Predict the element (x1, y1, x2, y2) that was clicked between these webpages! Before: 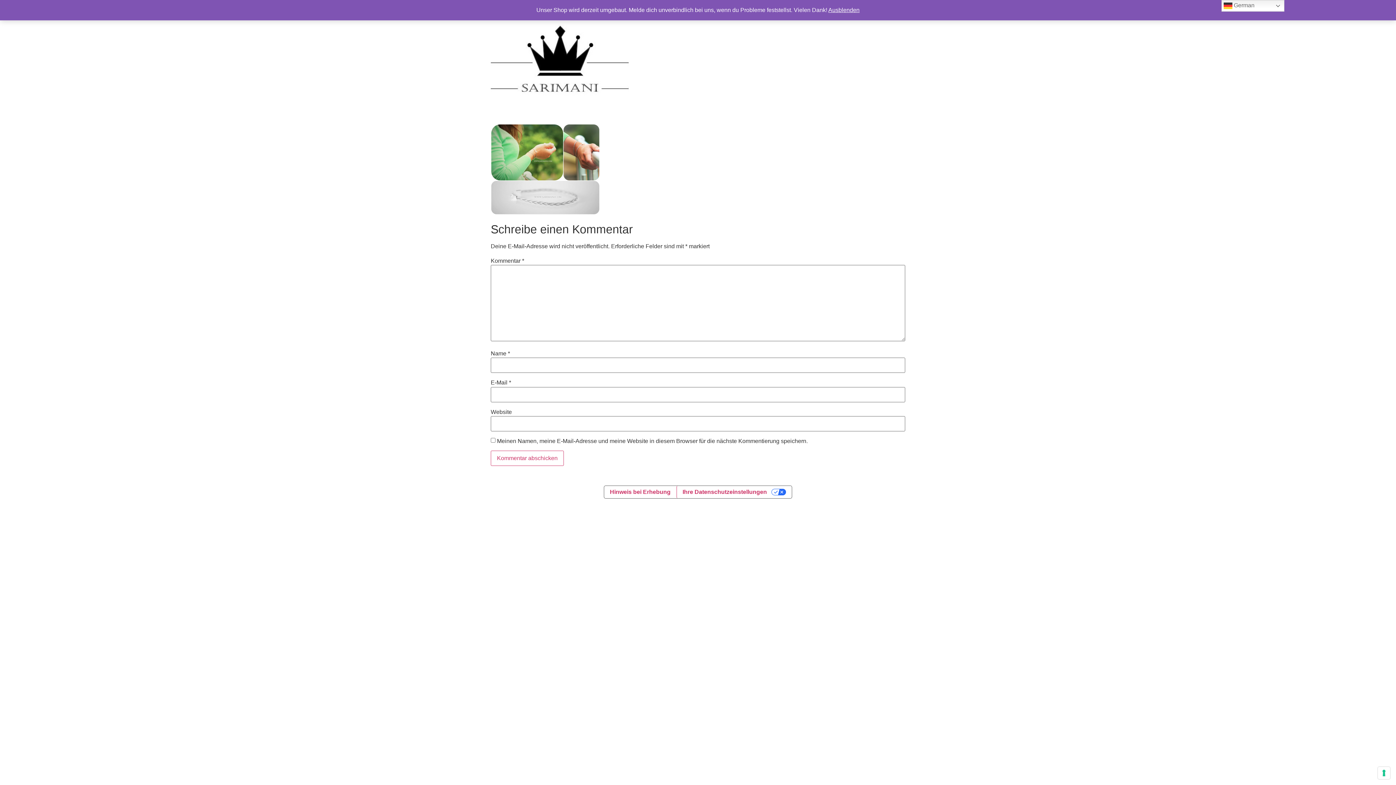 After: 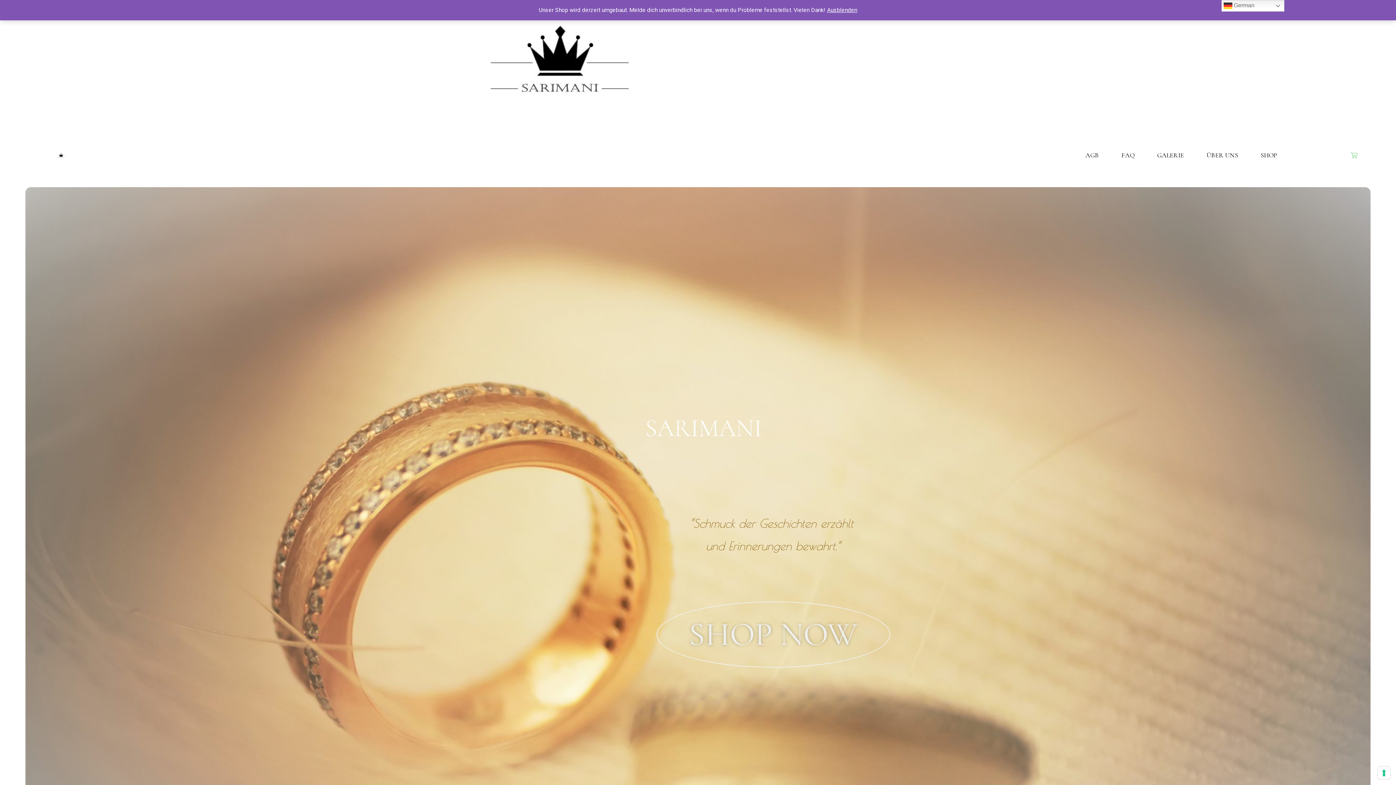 Action: bbox: (490, 5, 629, 118)